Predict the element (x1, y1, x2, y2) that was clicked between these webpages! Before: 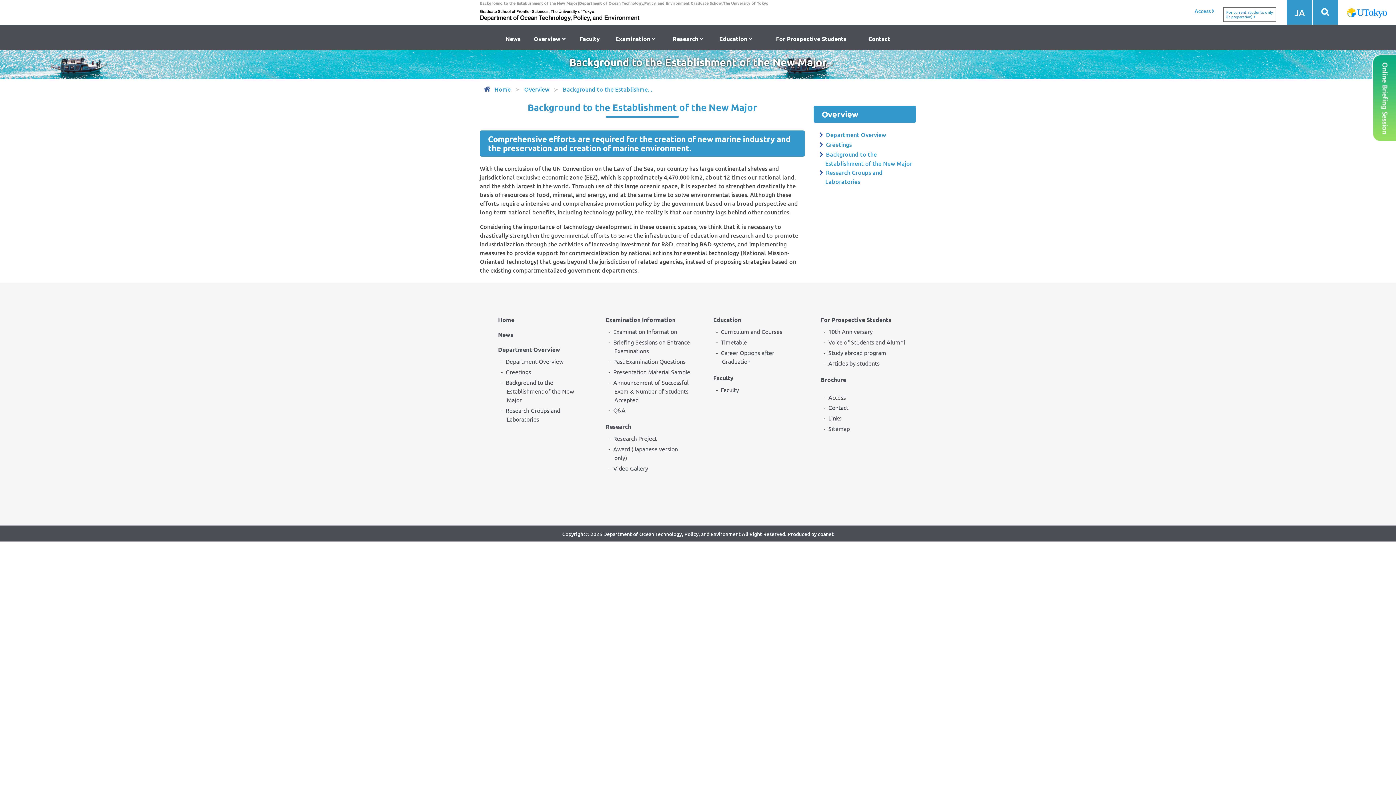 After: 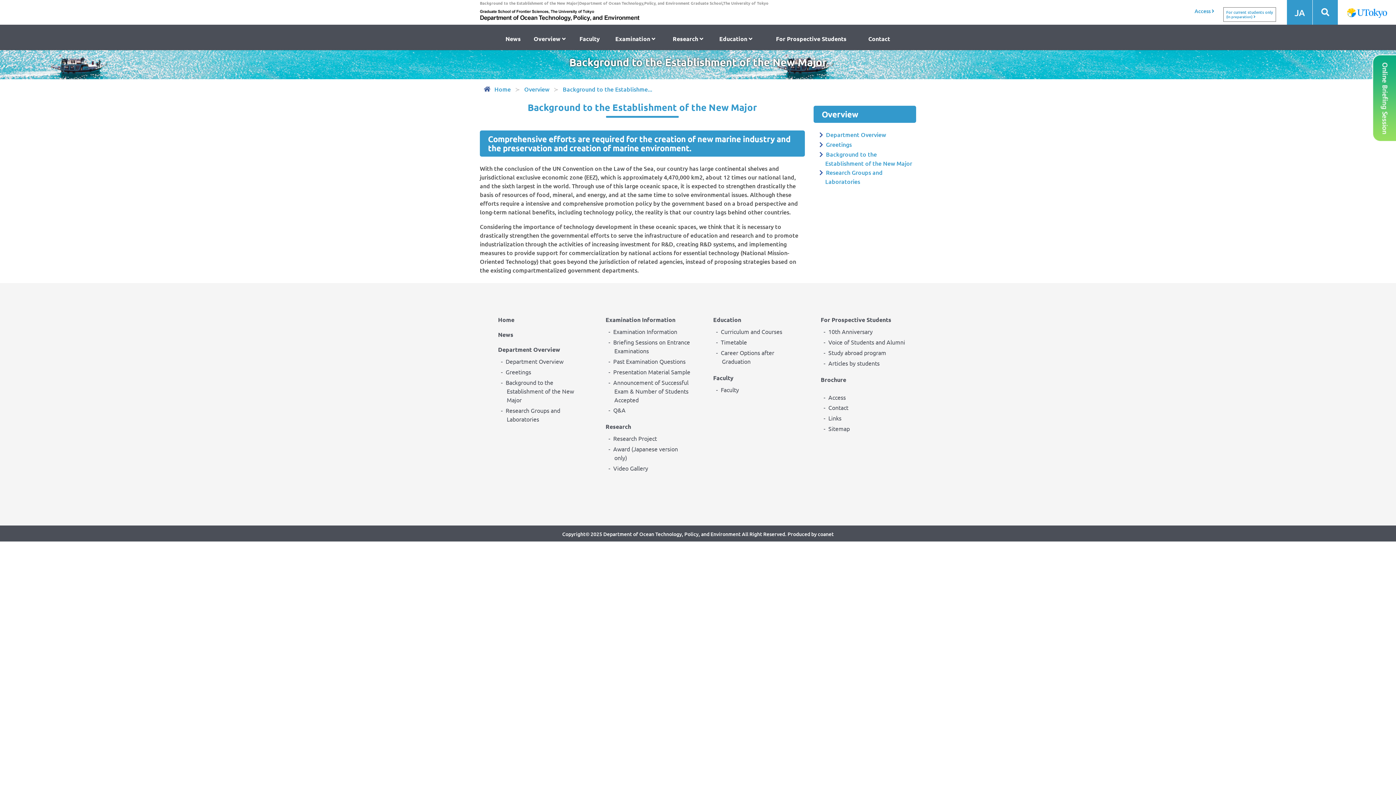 Action: bbox: (505, 378, 574, 403) label: Background to the Establishment of the New Major